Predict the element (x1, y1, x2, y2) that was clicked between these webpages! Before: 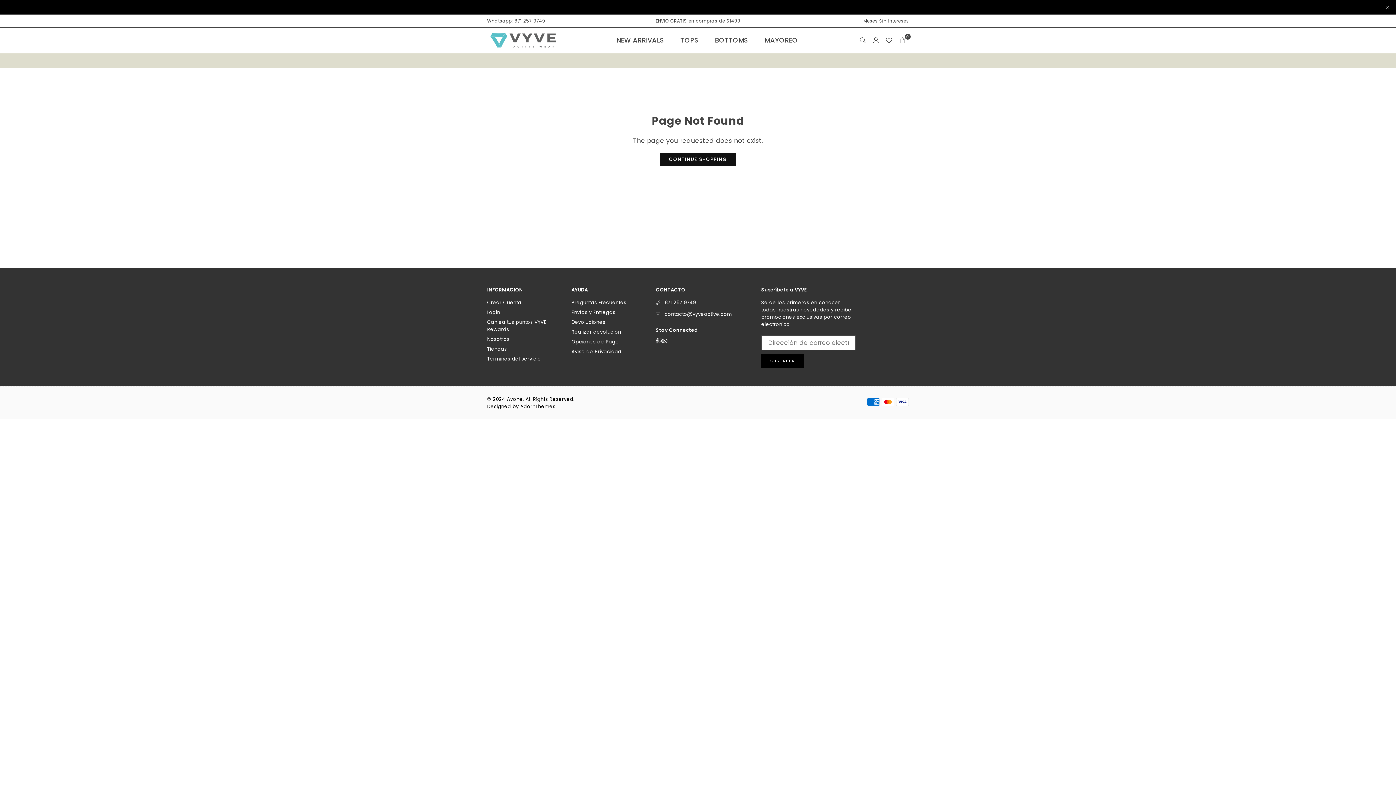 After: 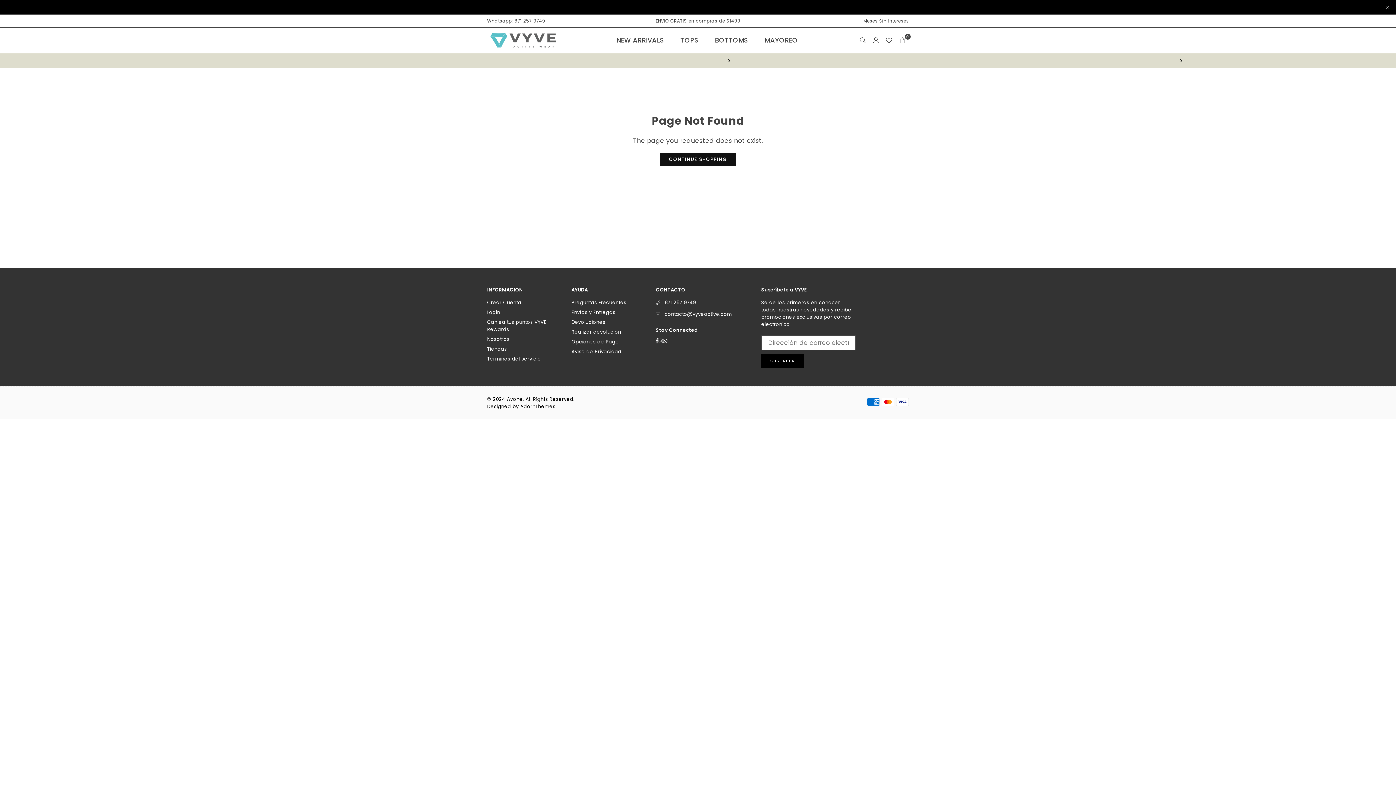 Action: bbox: (658, 337, 663, 344) label: Instagram